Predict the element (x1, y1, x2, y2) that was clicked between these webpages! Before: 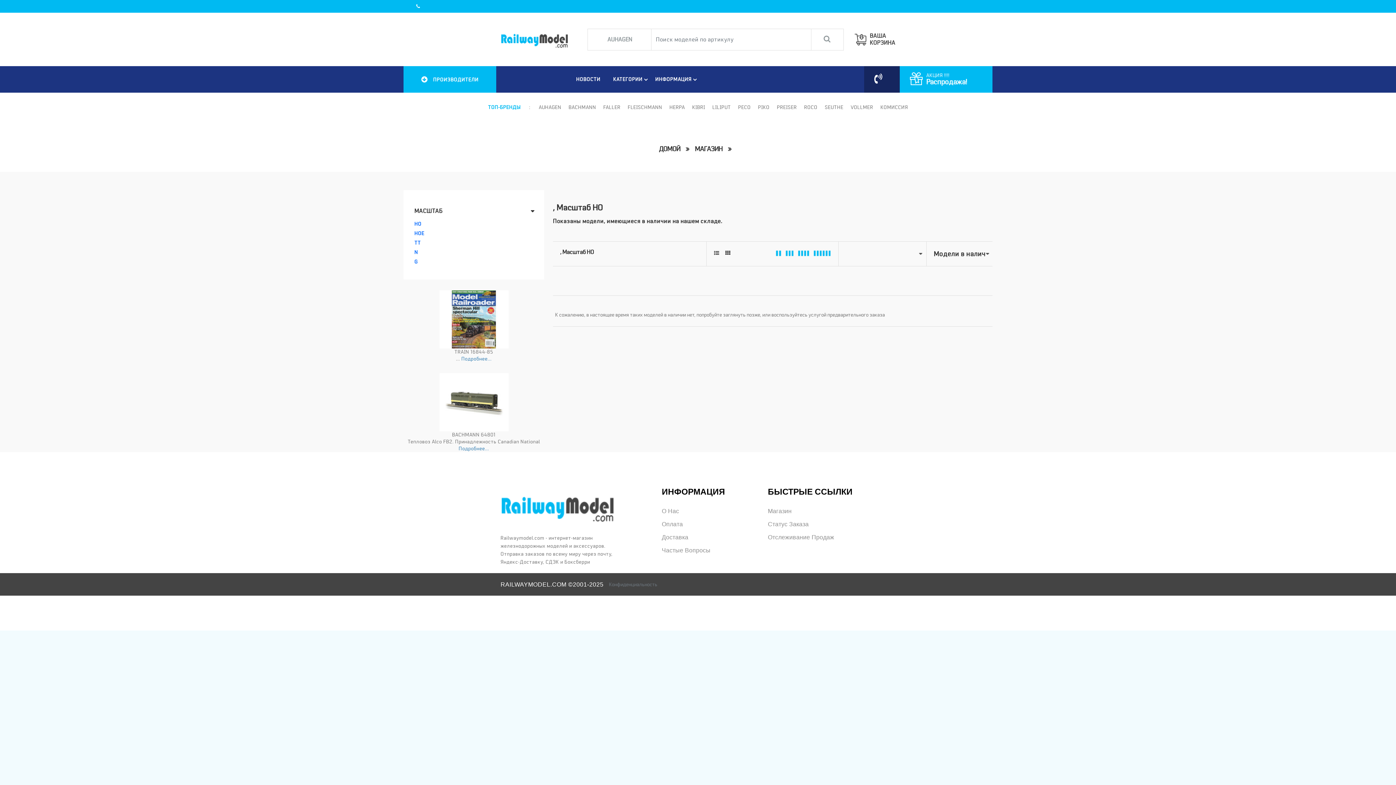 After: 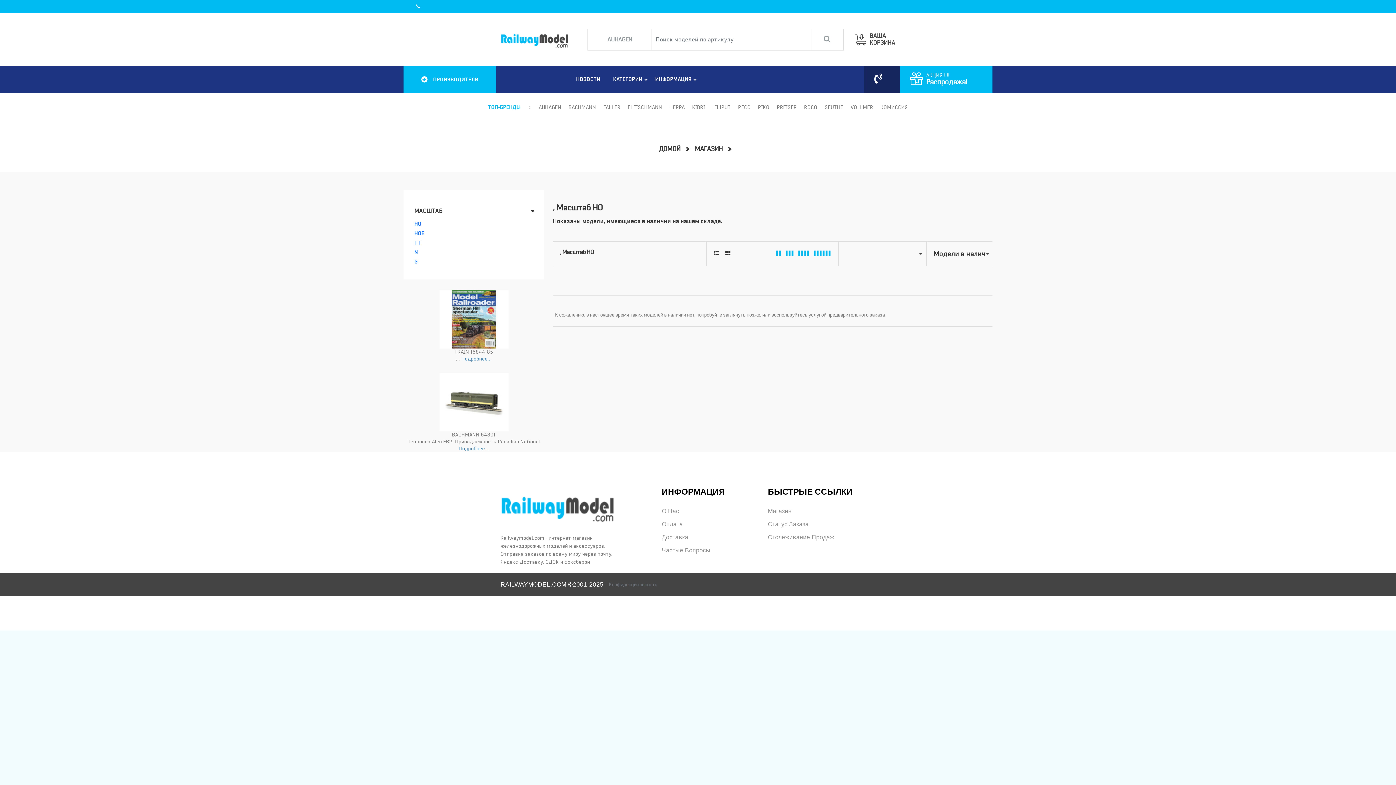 Action: bbox: (529, 104, 530, 110) label: :